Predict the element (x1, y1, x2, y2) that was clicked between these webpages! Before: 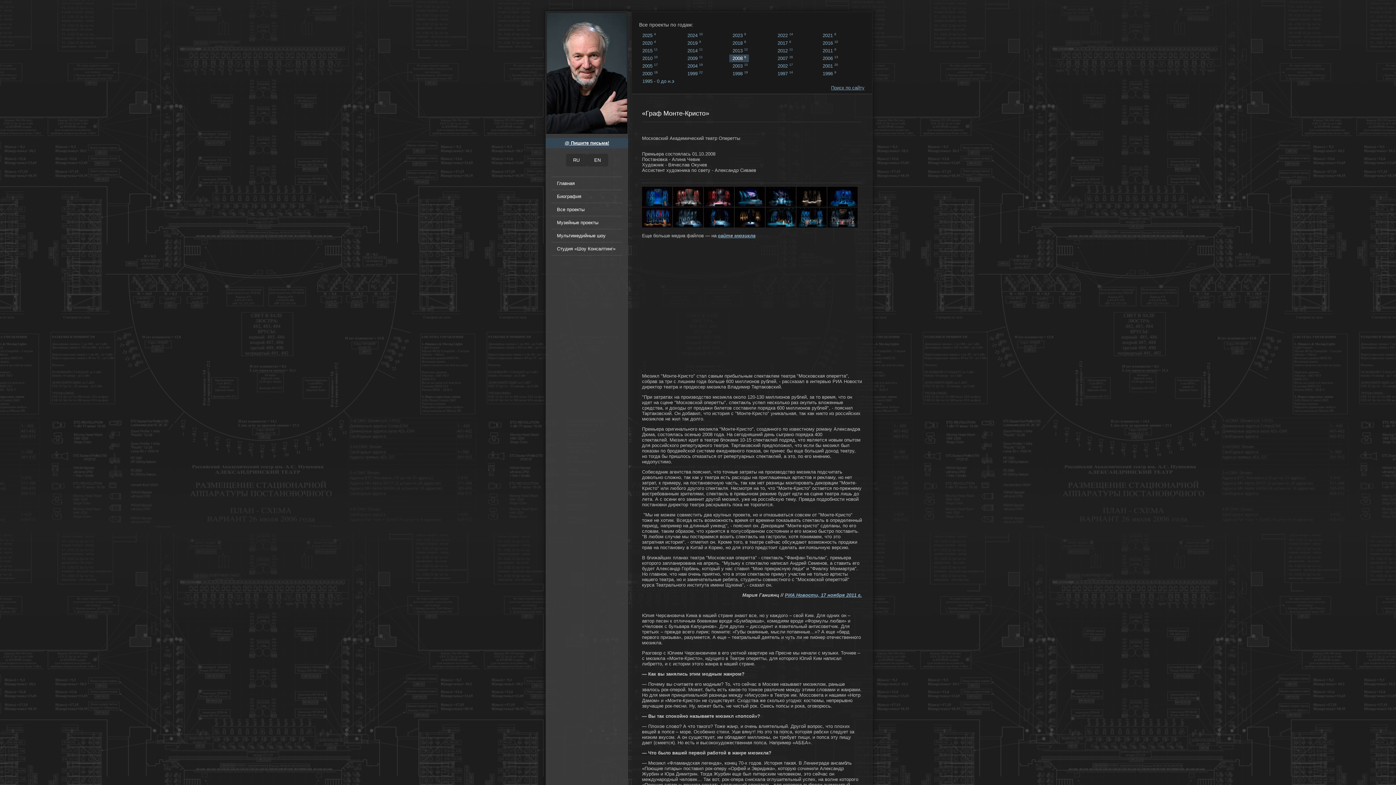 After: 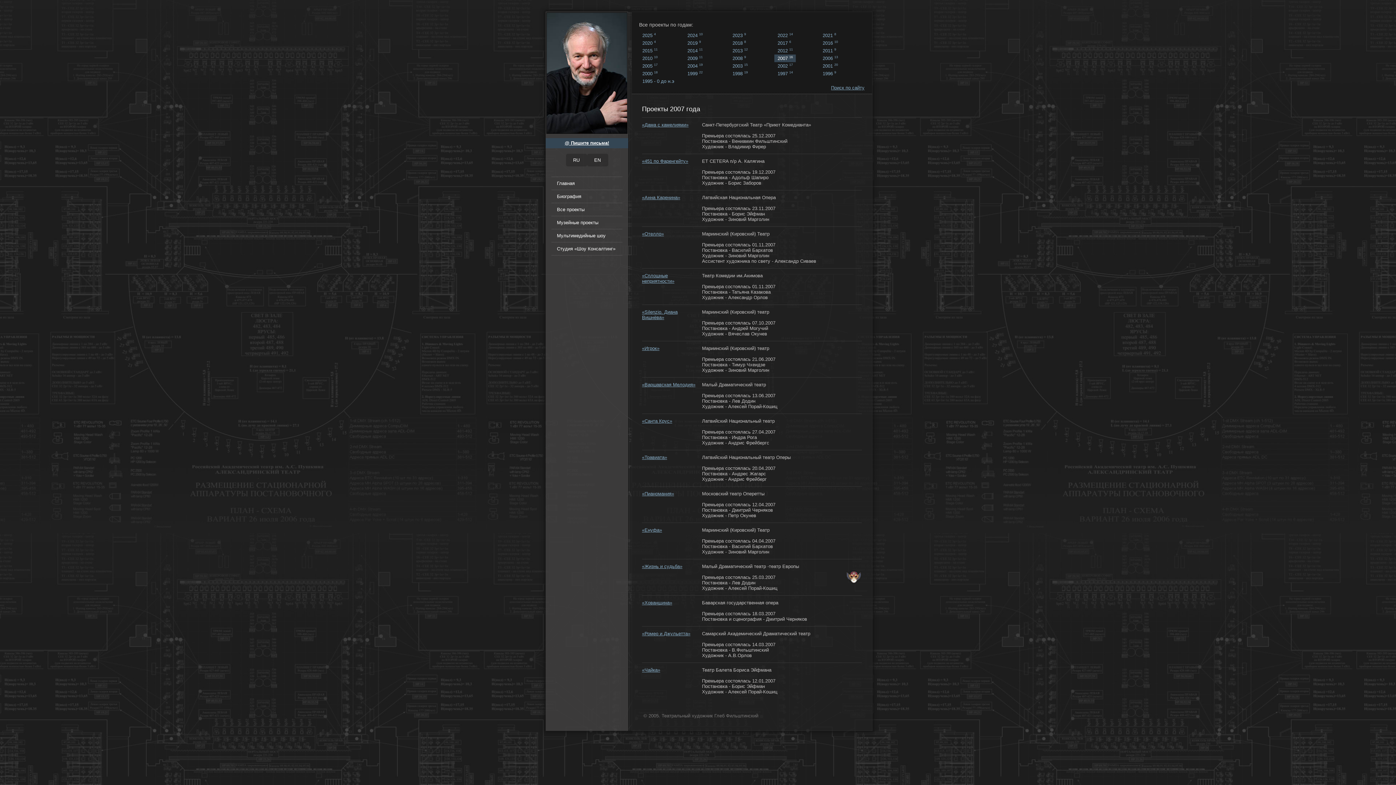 Action: label: 200716 bbox: (774, 54, 796, 62)